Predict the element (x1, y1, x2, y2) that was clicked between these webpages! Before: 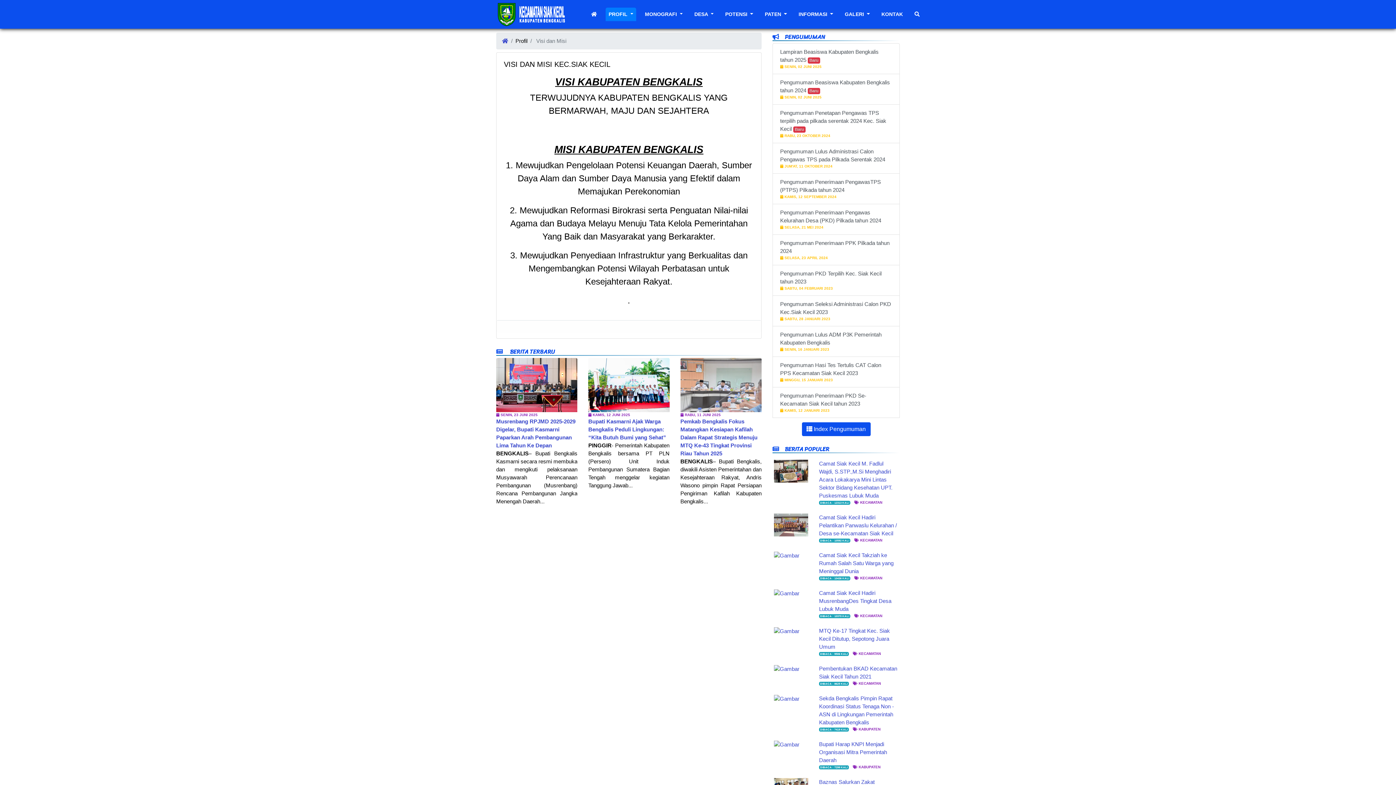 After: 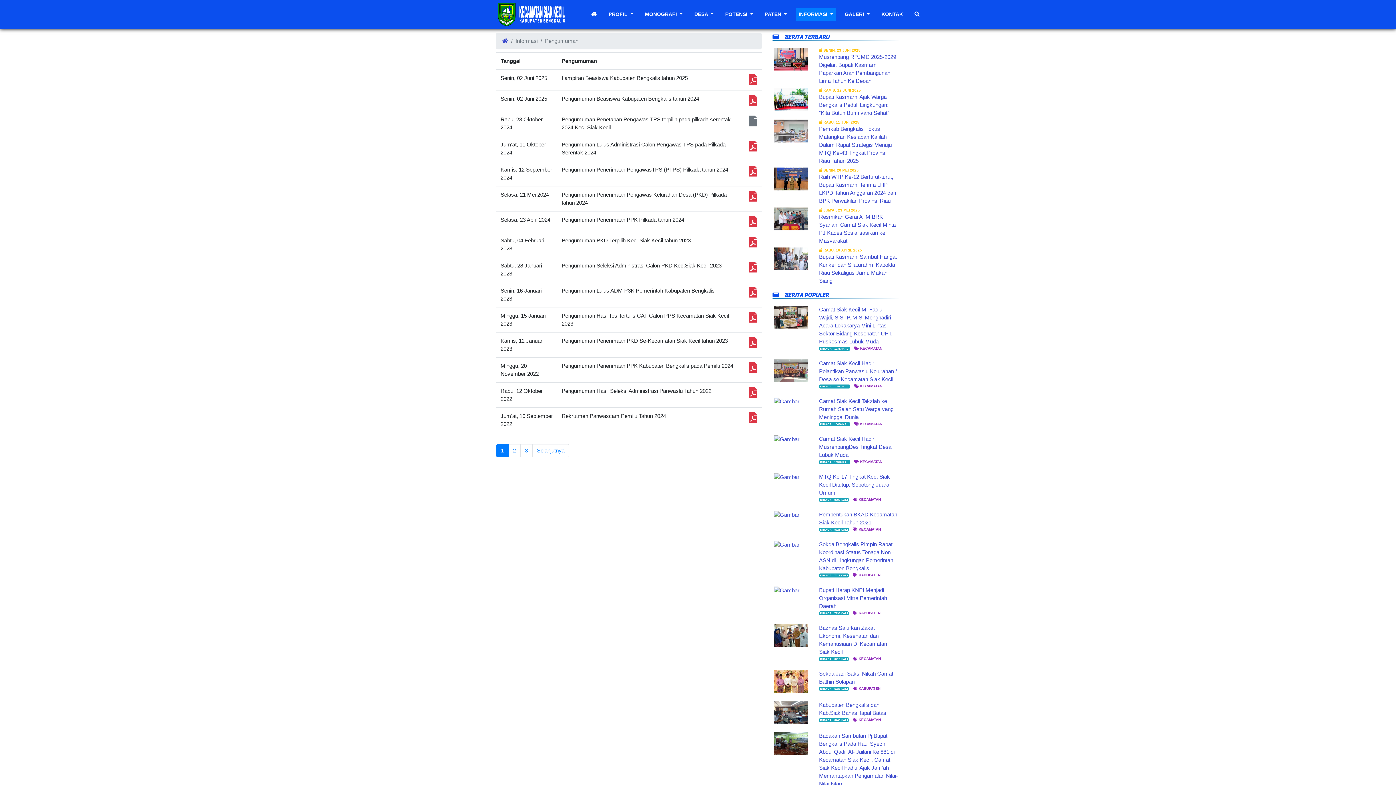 Action: label:  Index Pengumuman bbox: (802, 422, 870, 436)